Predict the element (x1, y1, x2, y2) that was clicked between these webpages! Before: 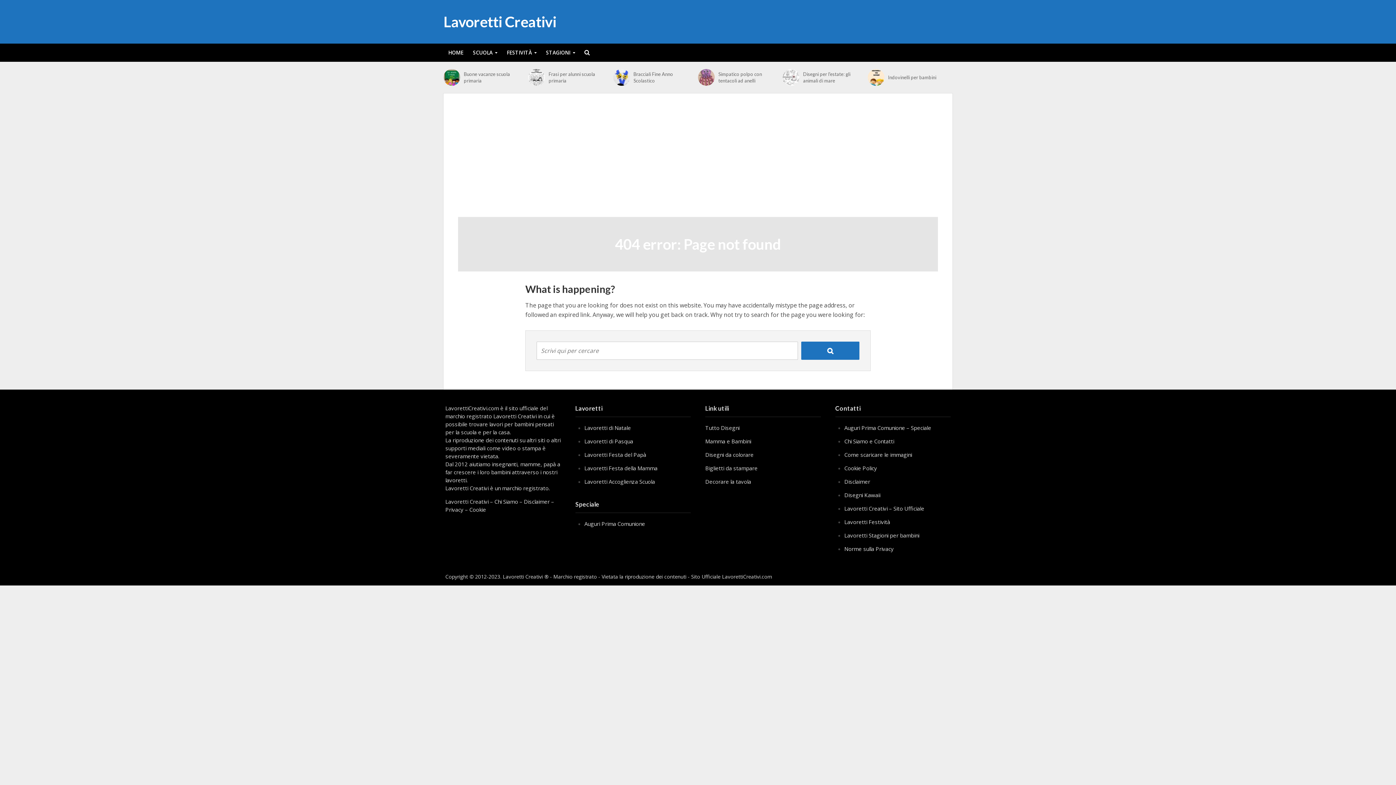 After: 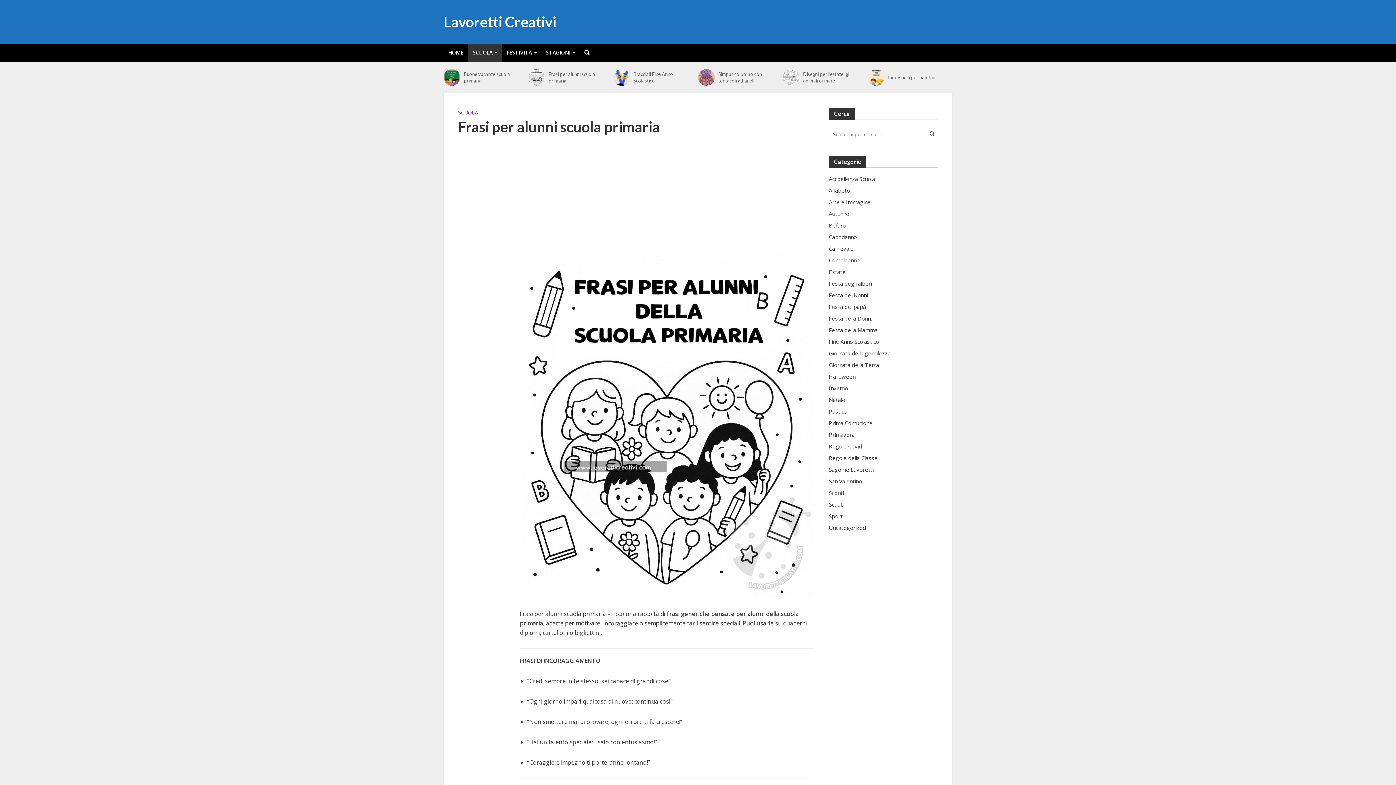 Action: bbox: (548, 70, 608, 84) label: Frasi per alunni scuola primaria